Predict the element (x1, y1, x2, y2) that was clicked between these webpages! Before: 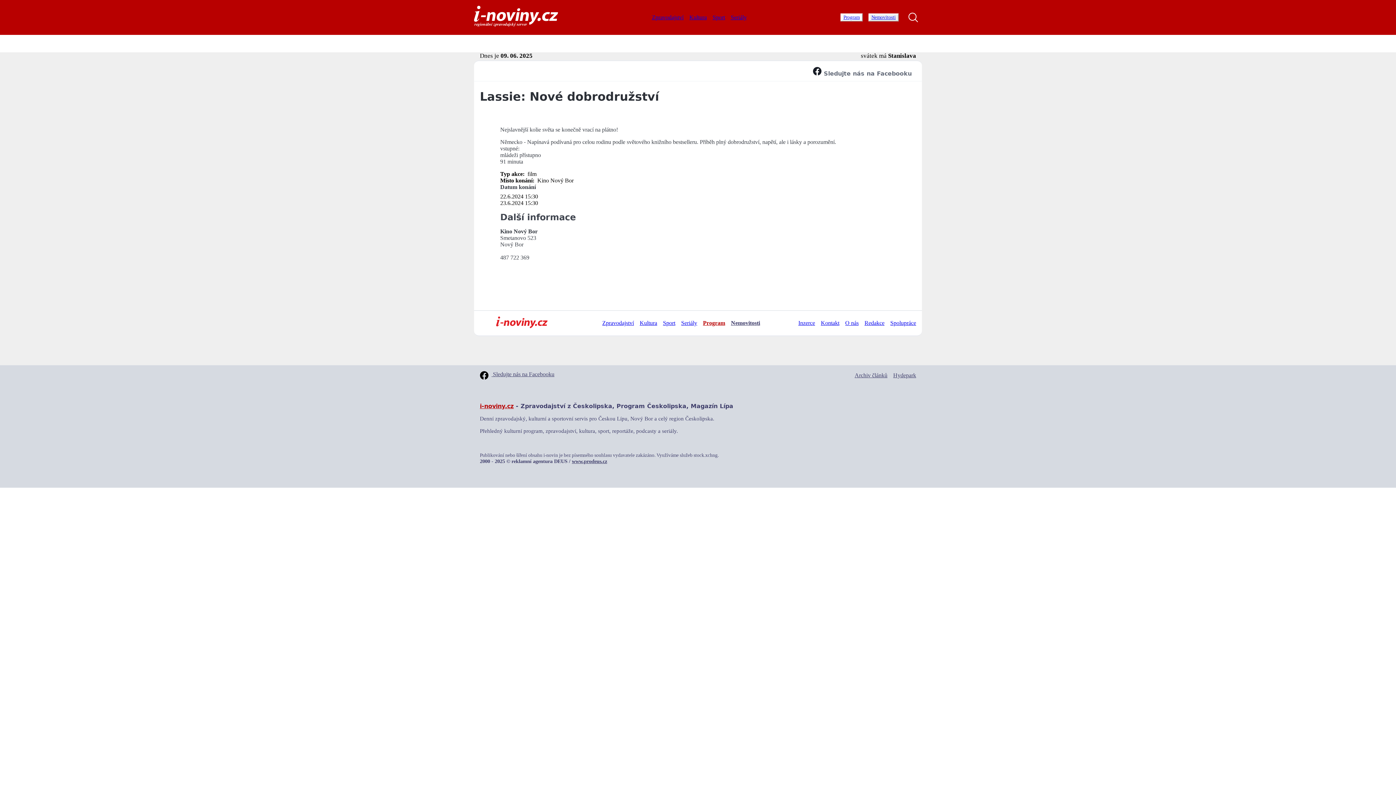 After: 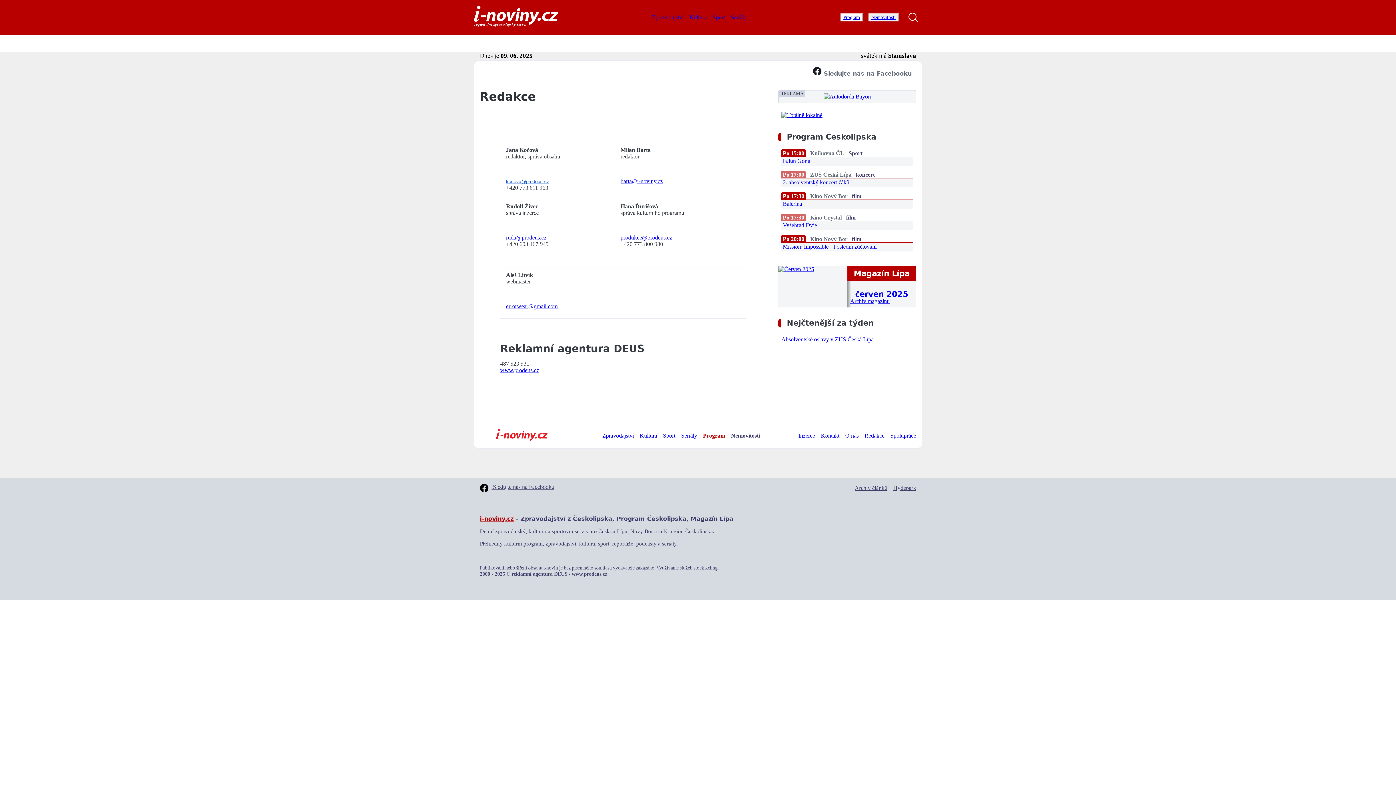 Action: bbox: (864, 320, 884, 326) label: Redakce